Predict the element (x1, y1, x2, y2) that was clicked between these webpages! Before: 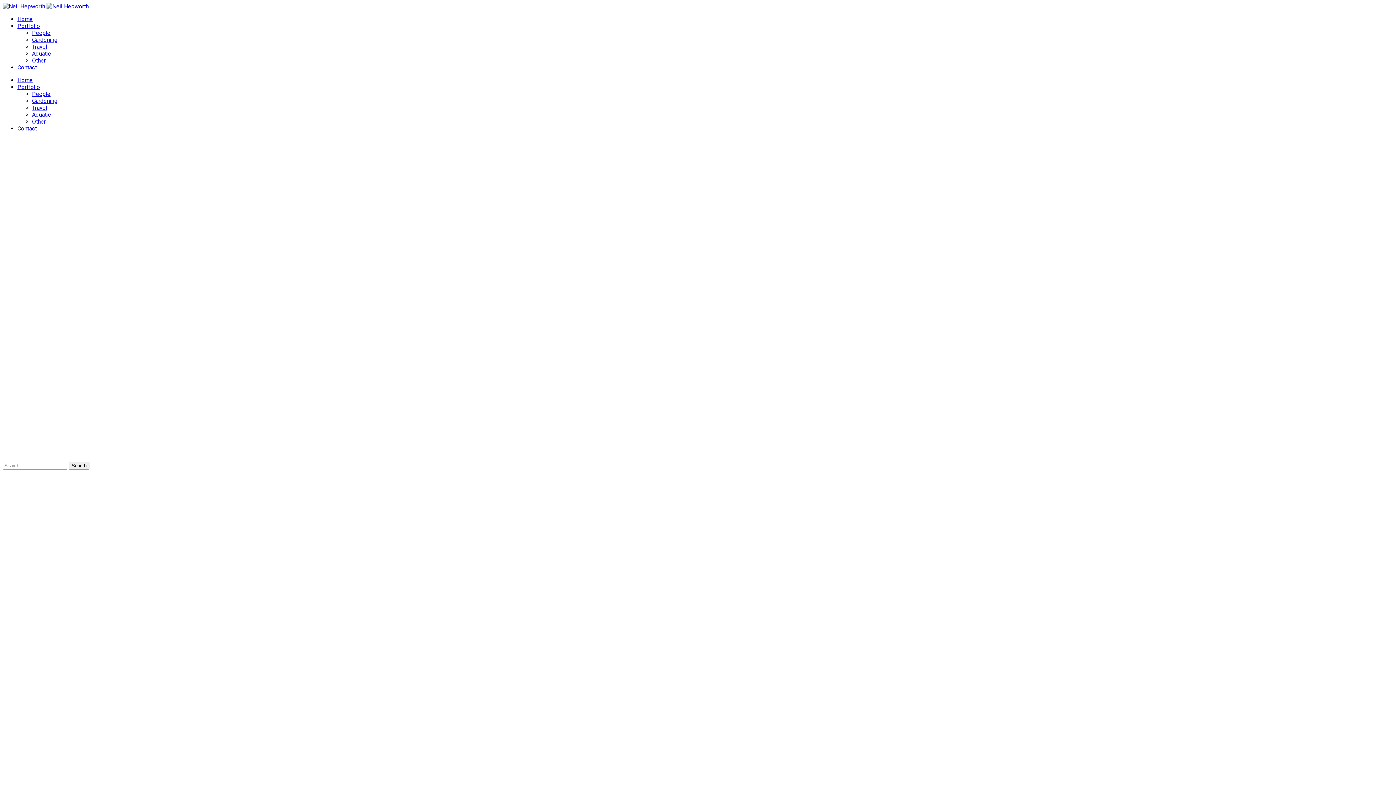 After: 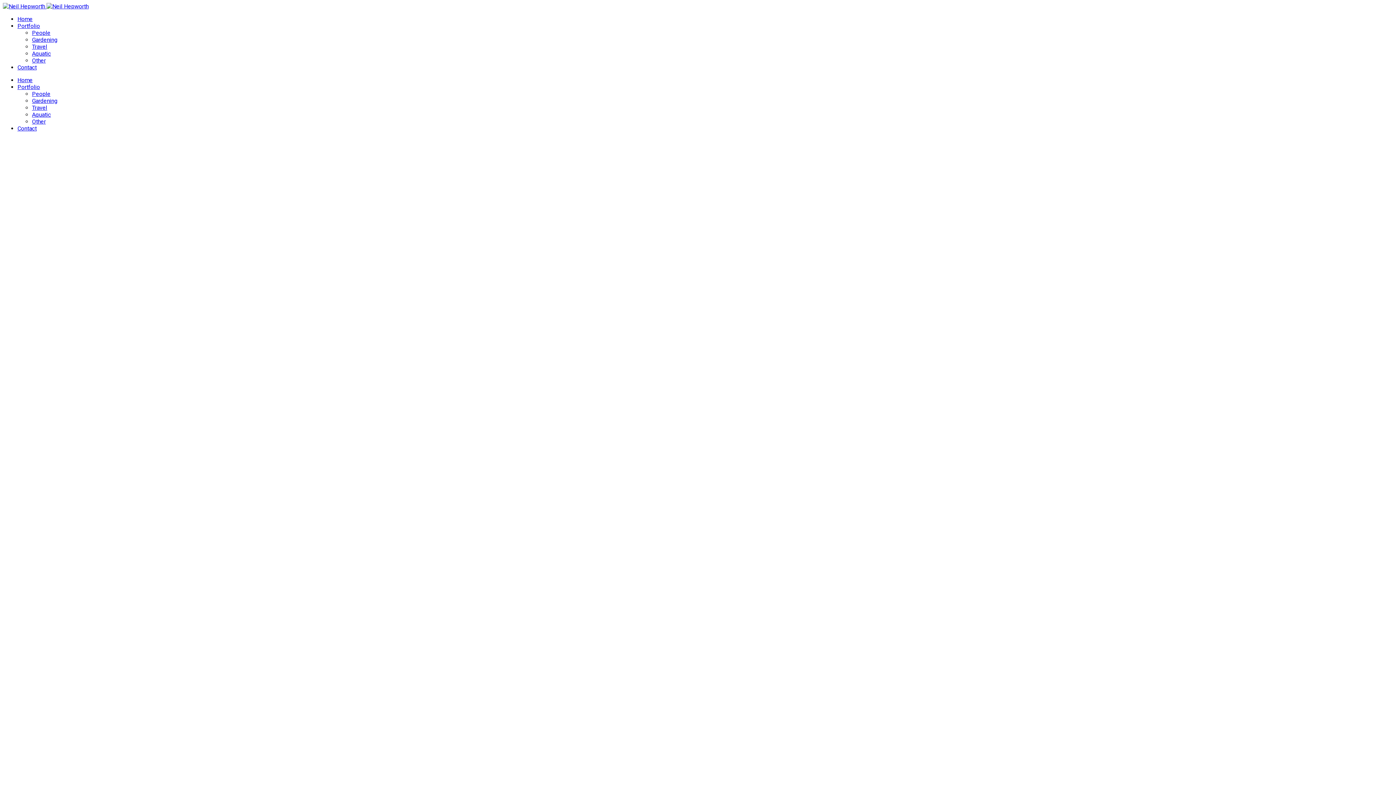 Action: bbox: (2, 2, 88, 9) label:  